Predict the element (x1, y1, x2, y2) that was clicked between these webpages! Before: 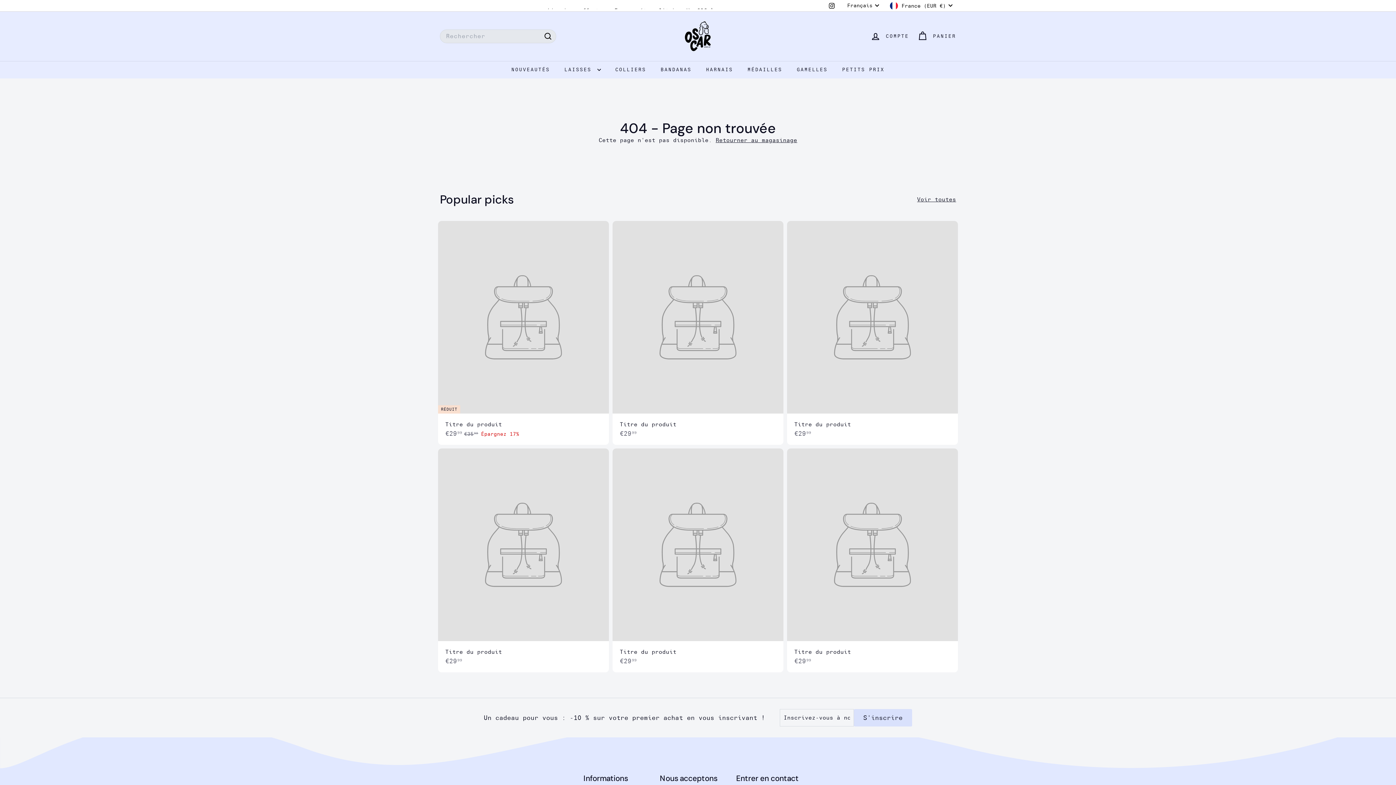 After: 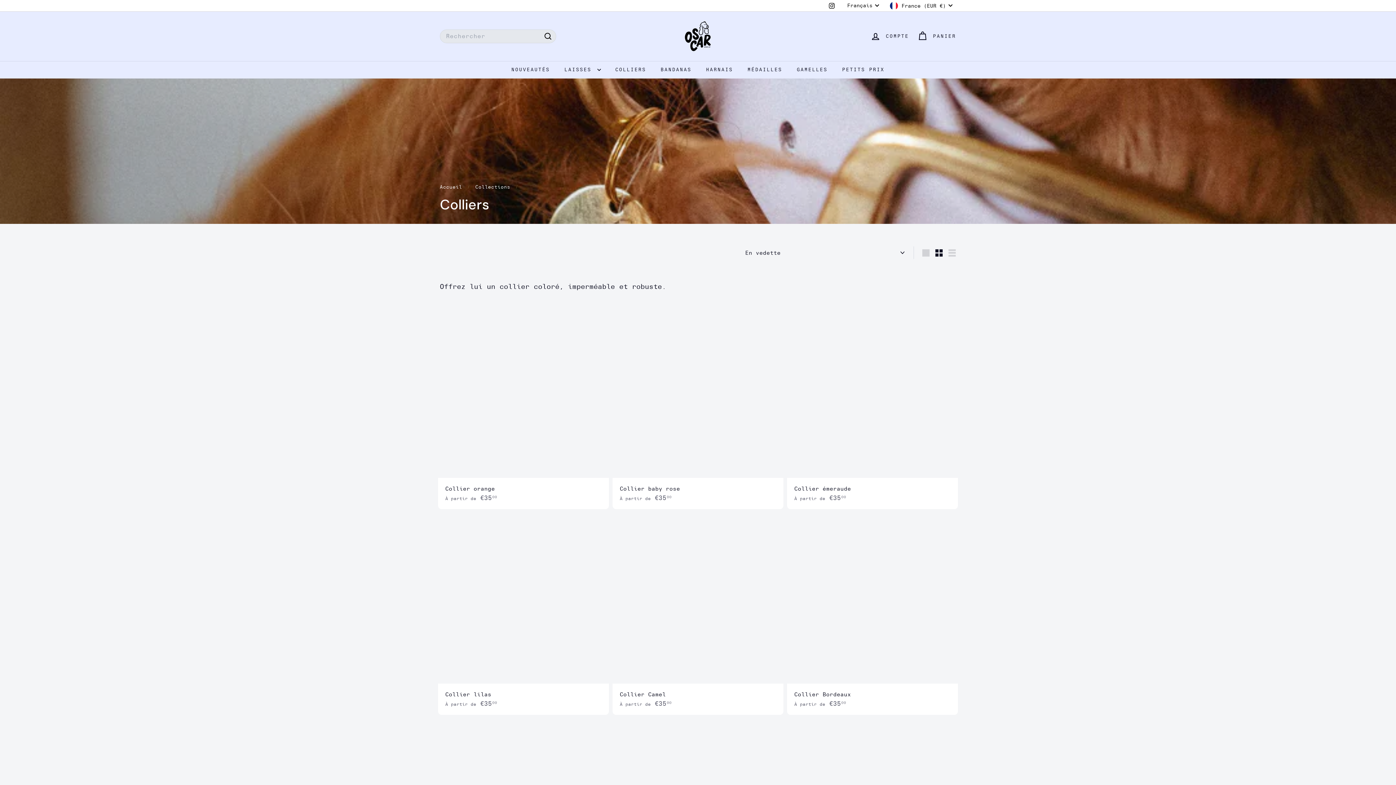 Action: bbox: (608, 60, 653, 78) label: COLLIERS